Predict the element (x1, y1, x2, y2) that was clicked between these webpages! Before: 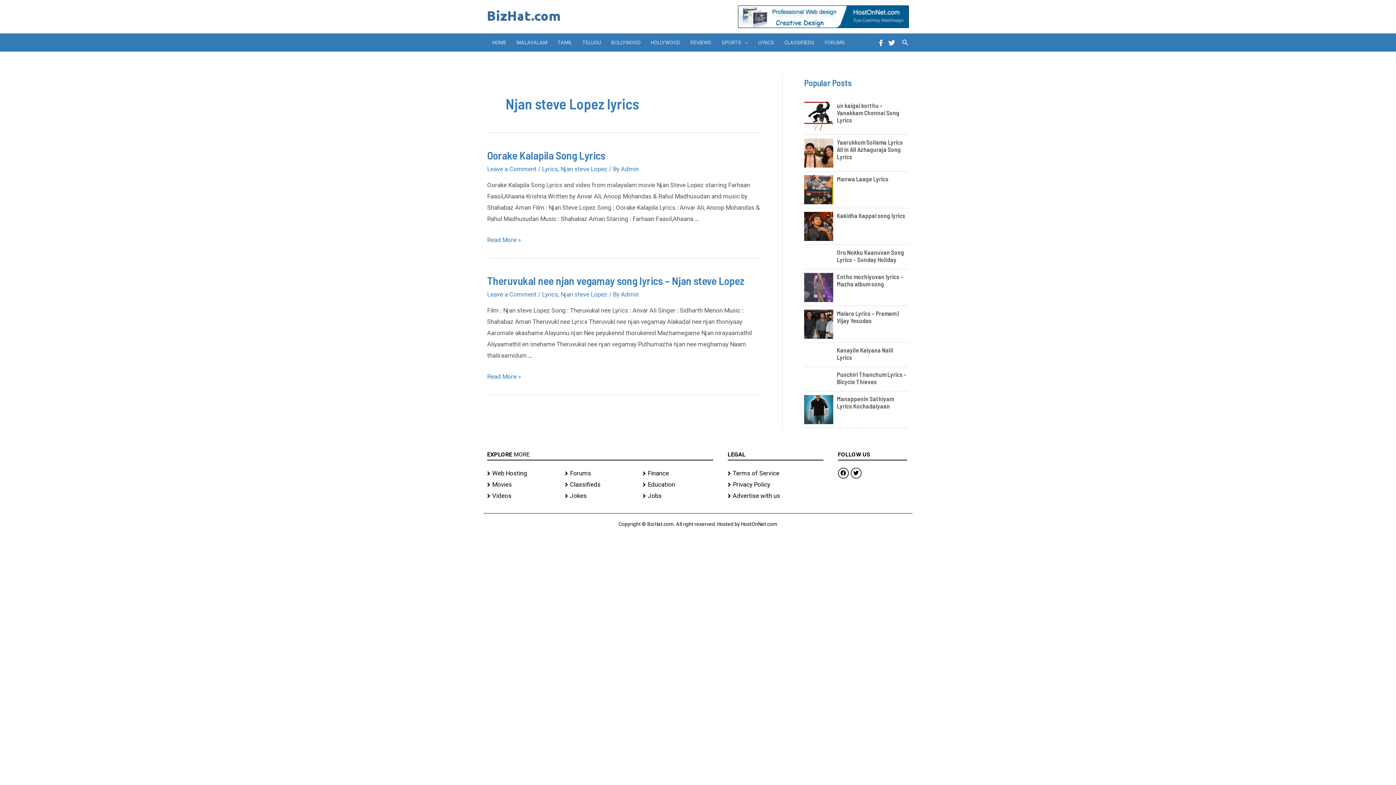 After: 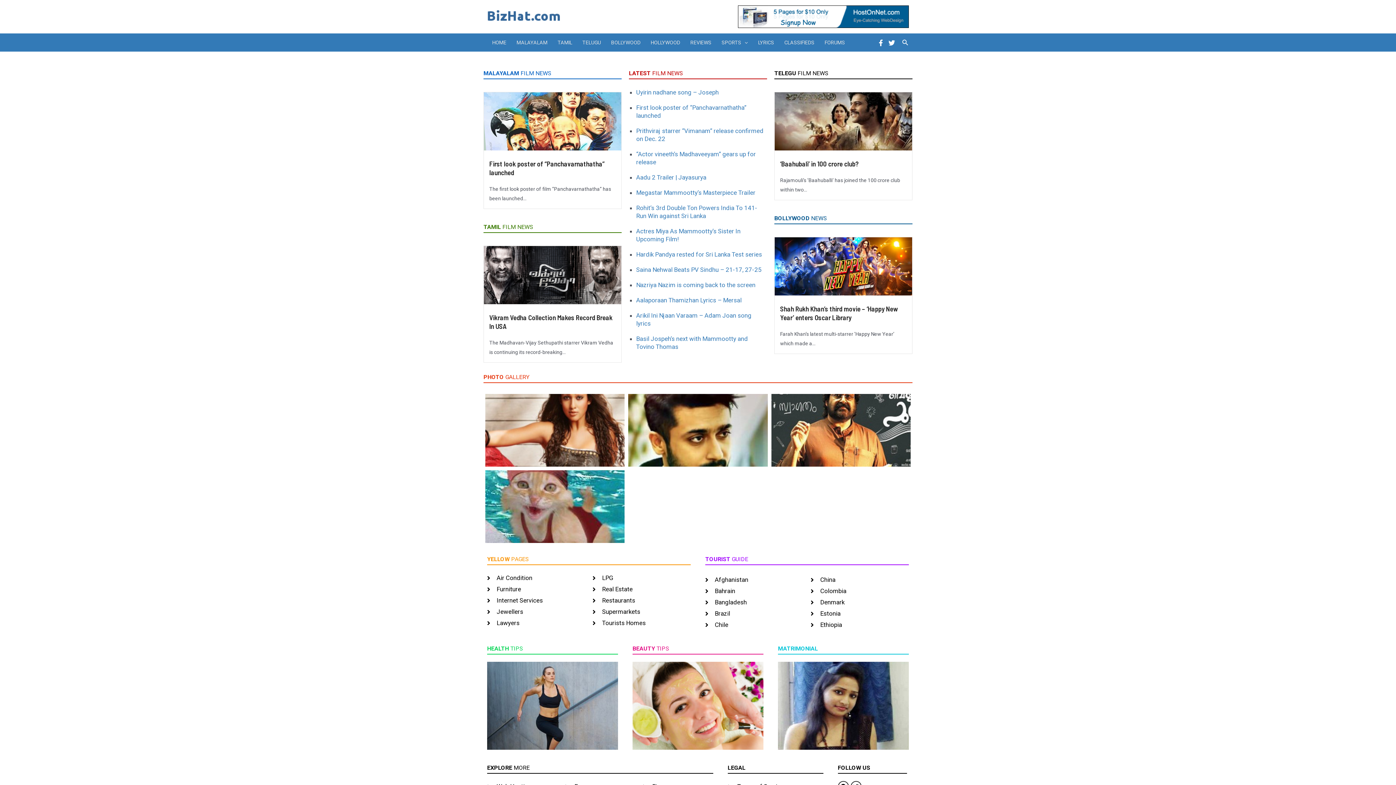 Action: bbox: (487, 12, 560, 19)